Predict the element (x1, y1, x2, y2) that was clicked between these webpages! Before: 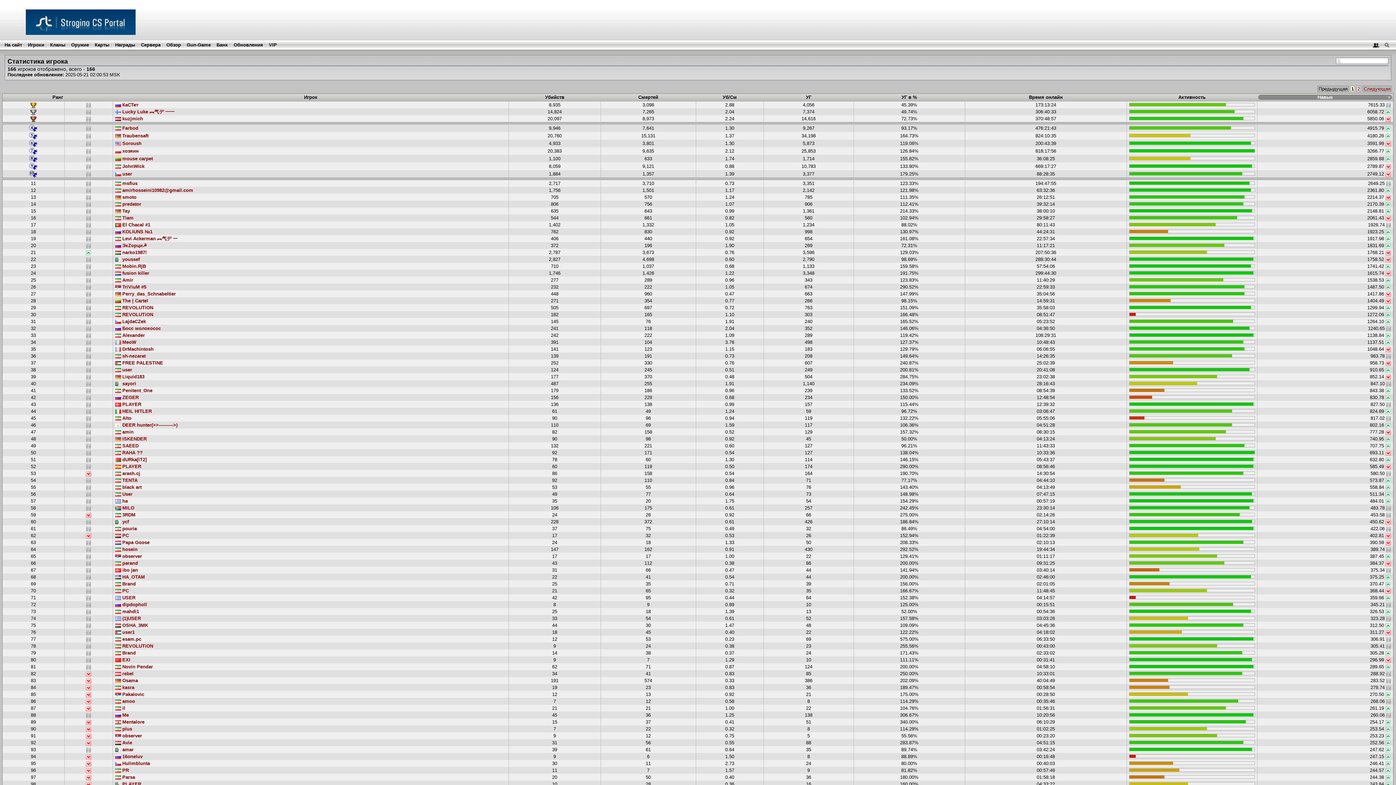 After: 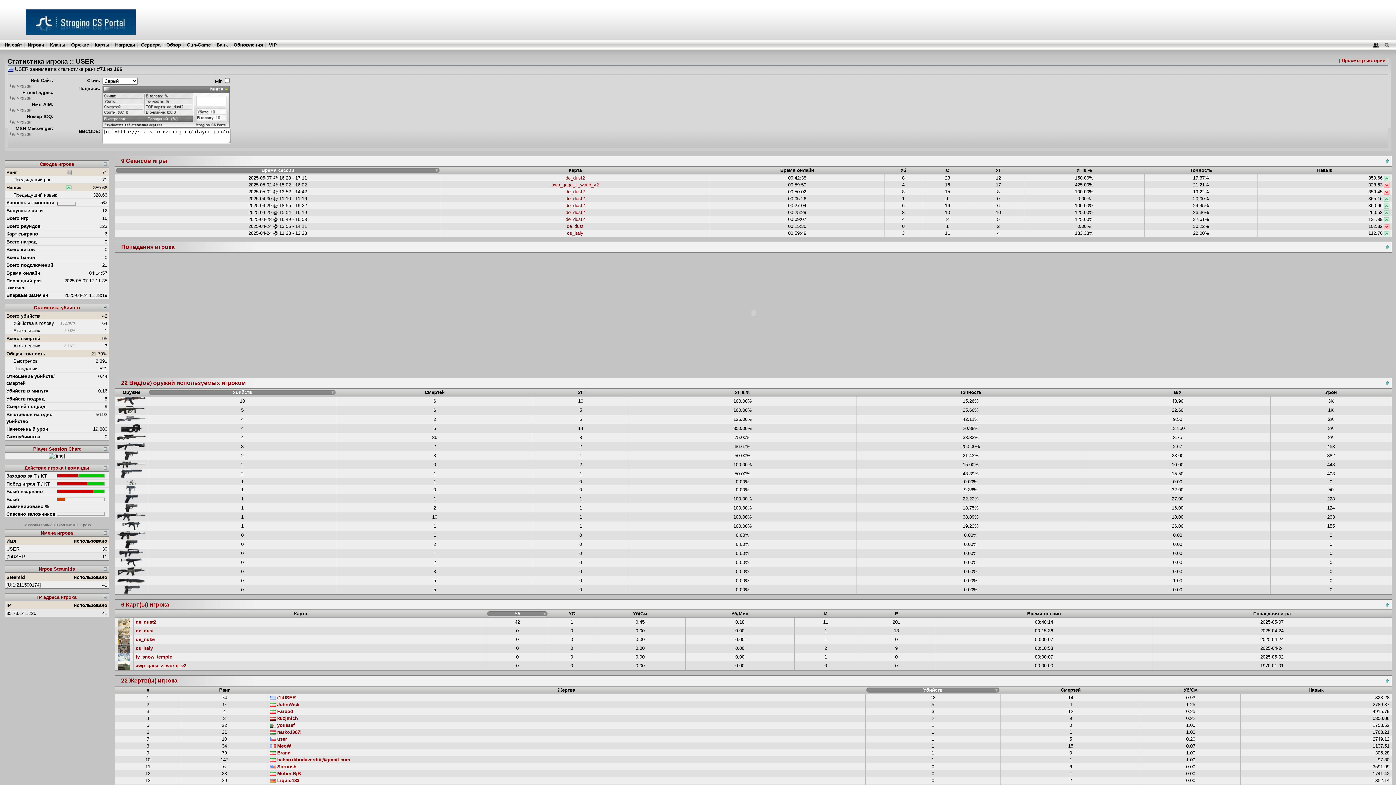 Action: bbox: (115, 595, 135, 600) label:  USER